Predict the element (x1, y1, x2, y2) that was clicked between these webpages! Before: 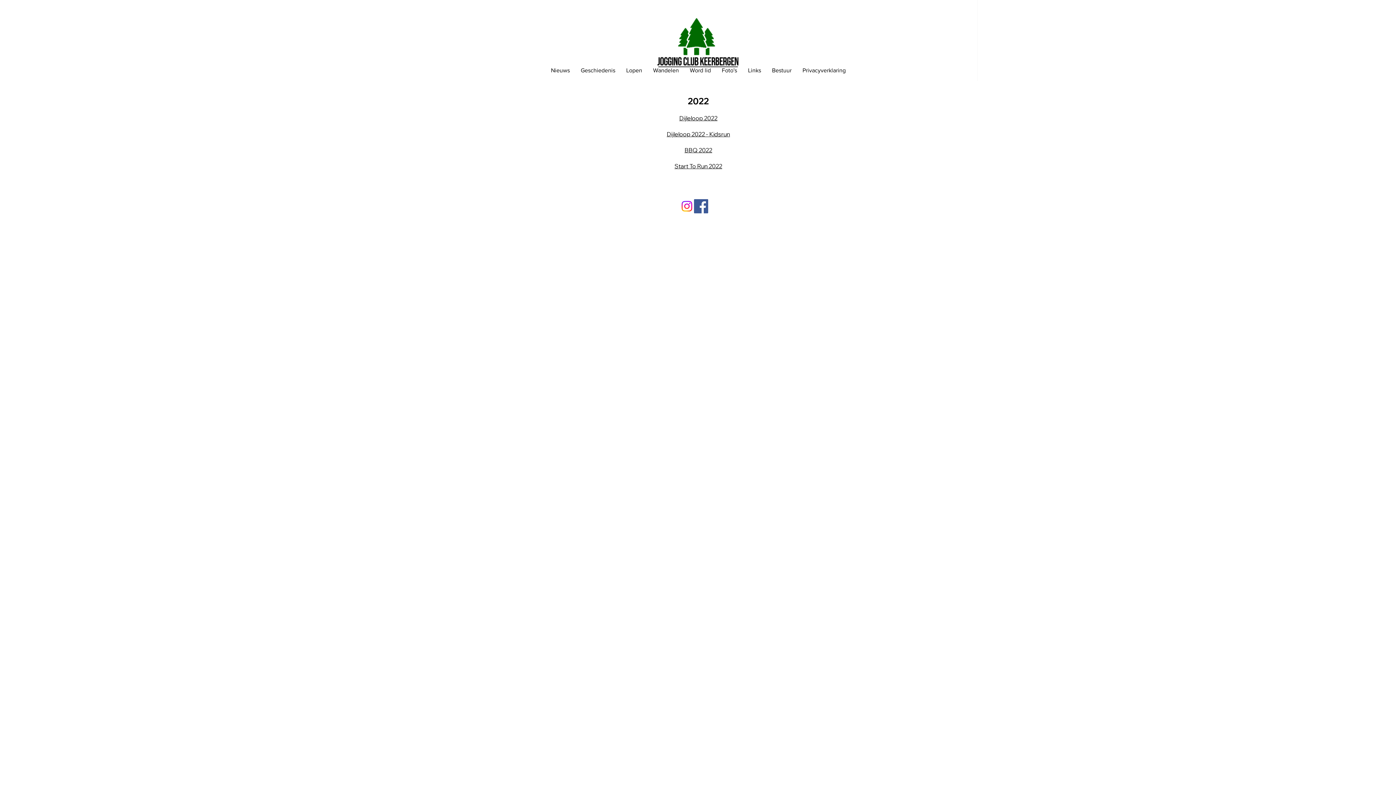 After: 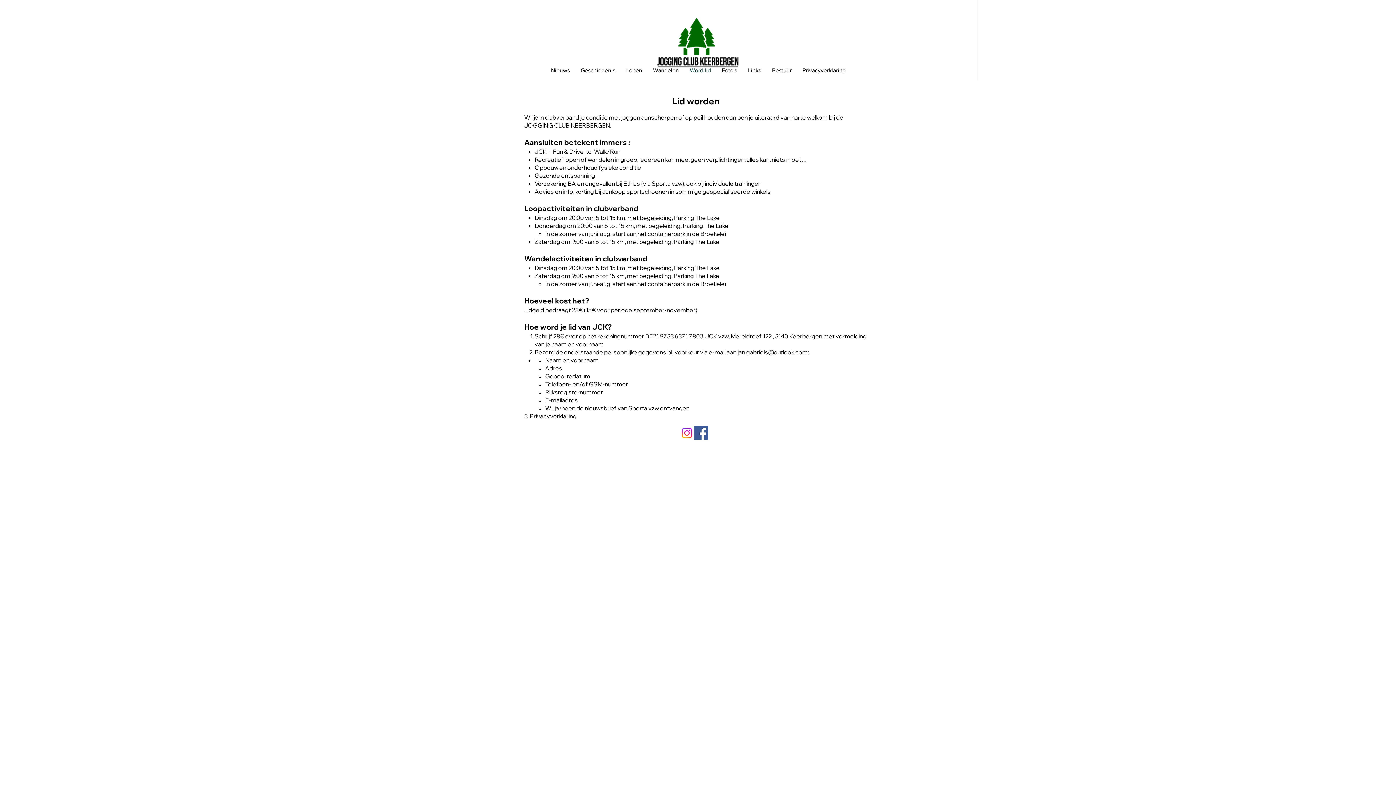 Action: bbox: (684, 61, 716, 79) label: Word lid